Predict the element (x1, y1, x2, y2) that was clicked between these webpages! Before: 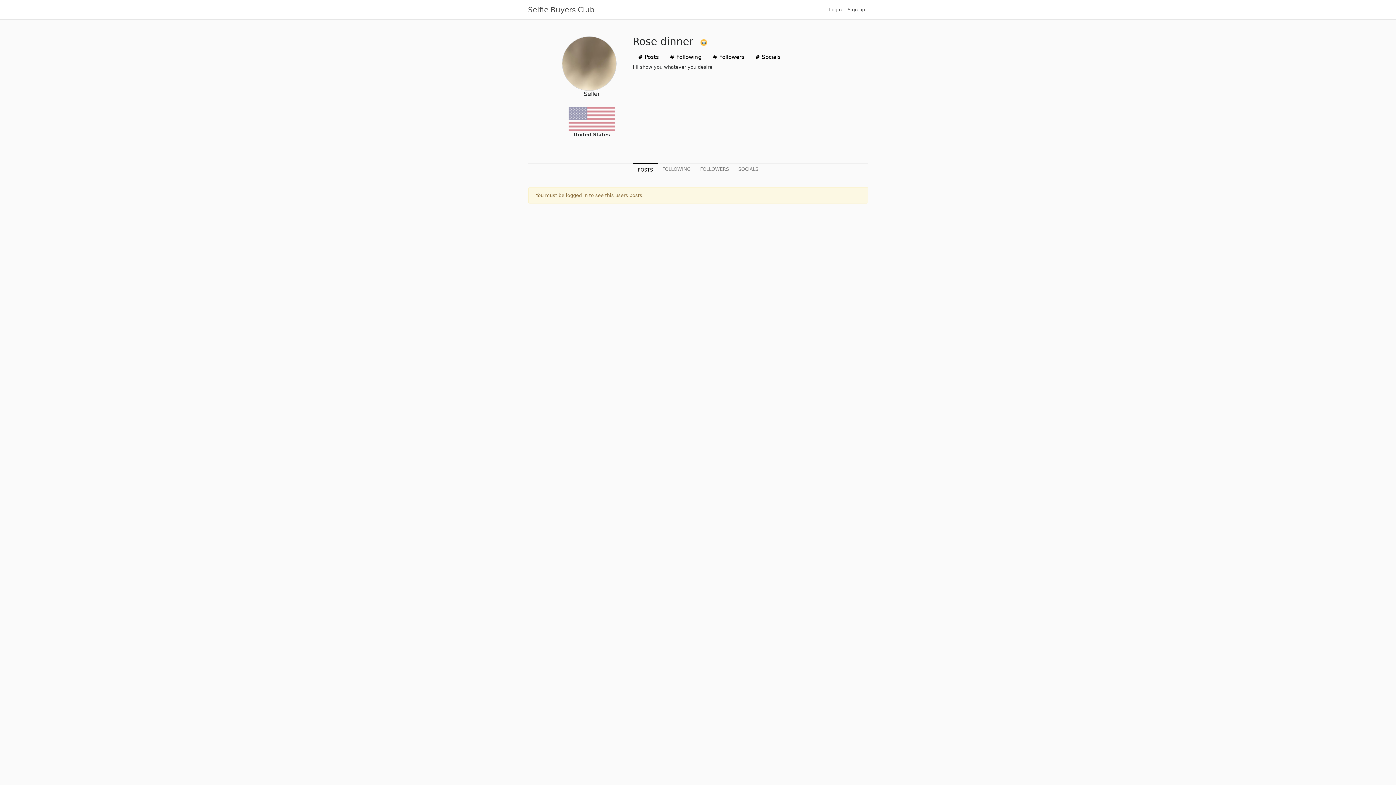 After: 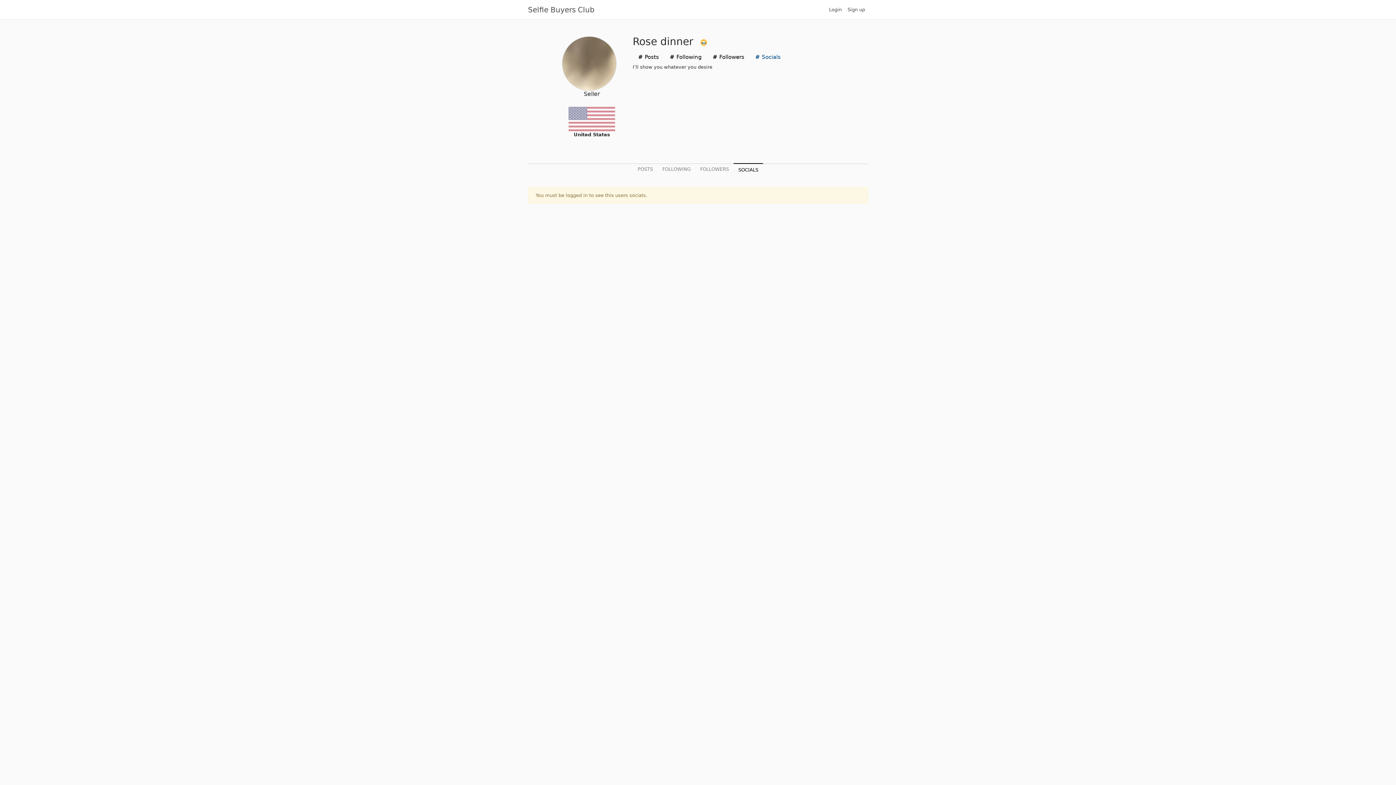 Action: bbox: (750, 50, 786, 63) label: # Socials